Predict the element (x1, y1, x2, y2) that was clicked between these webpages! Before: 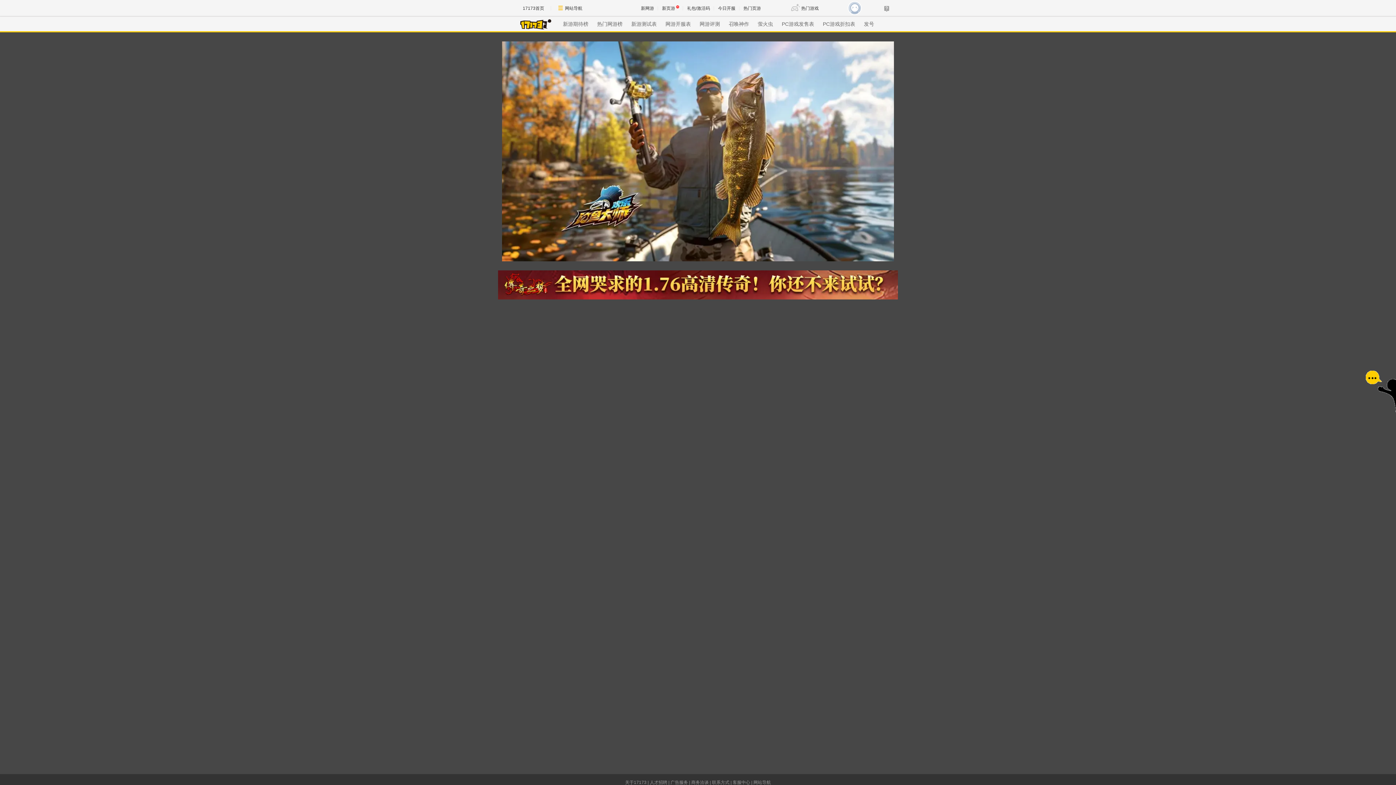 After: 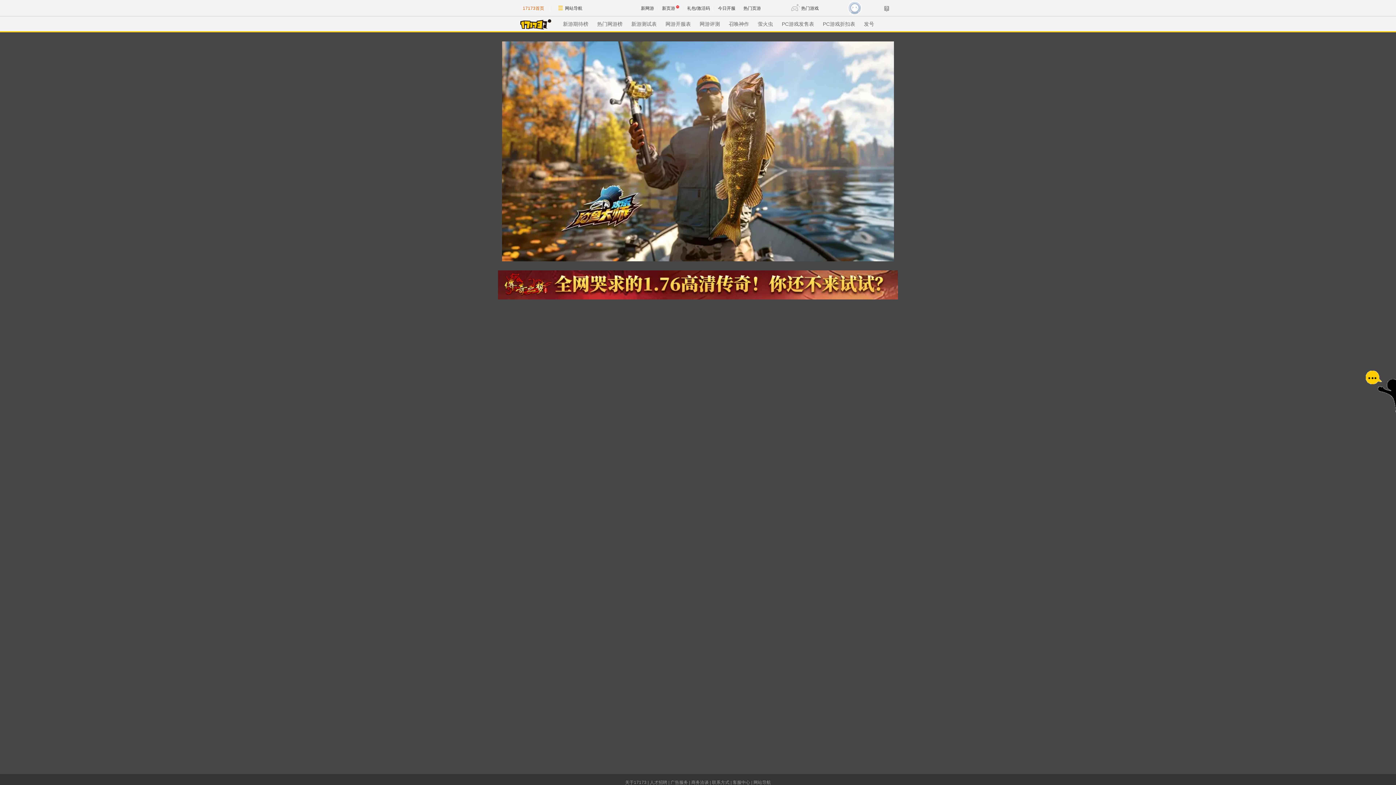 Action: bbox: (516, 0, 550, 16) label: 17173首页